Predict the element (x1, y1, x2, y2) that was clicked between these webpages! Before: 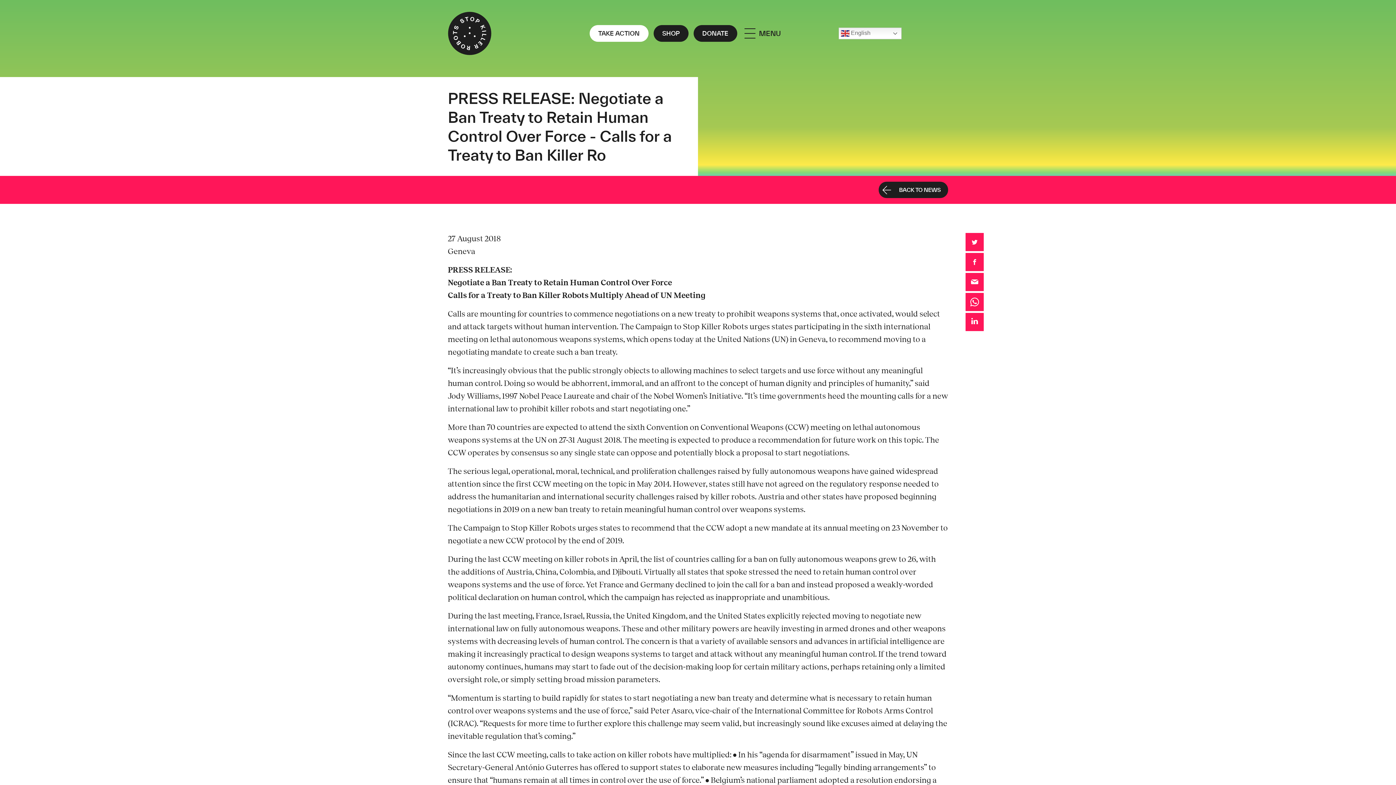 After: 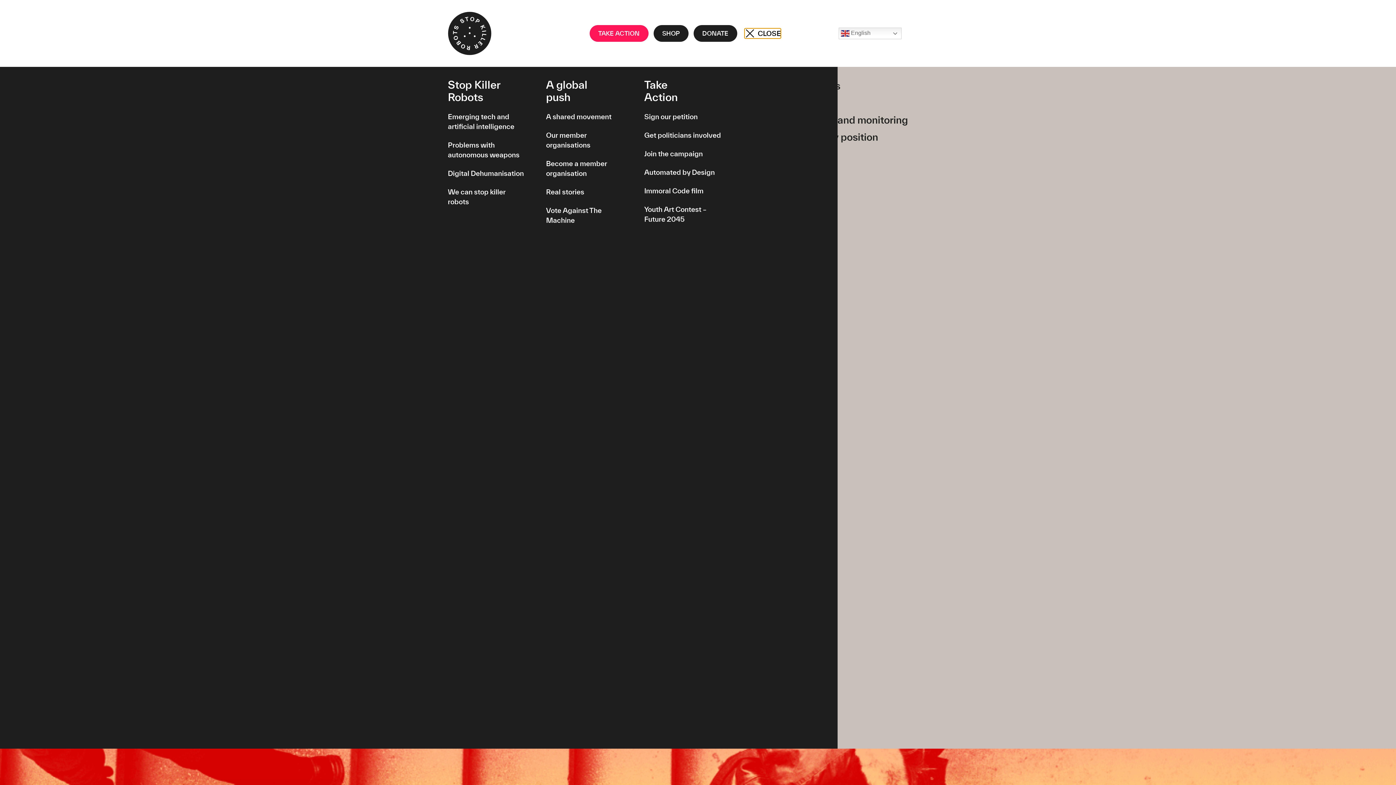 Action: bbox: (744, 28, 781, 38) label: MENU